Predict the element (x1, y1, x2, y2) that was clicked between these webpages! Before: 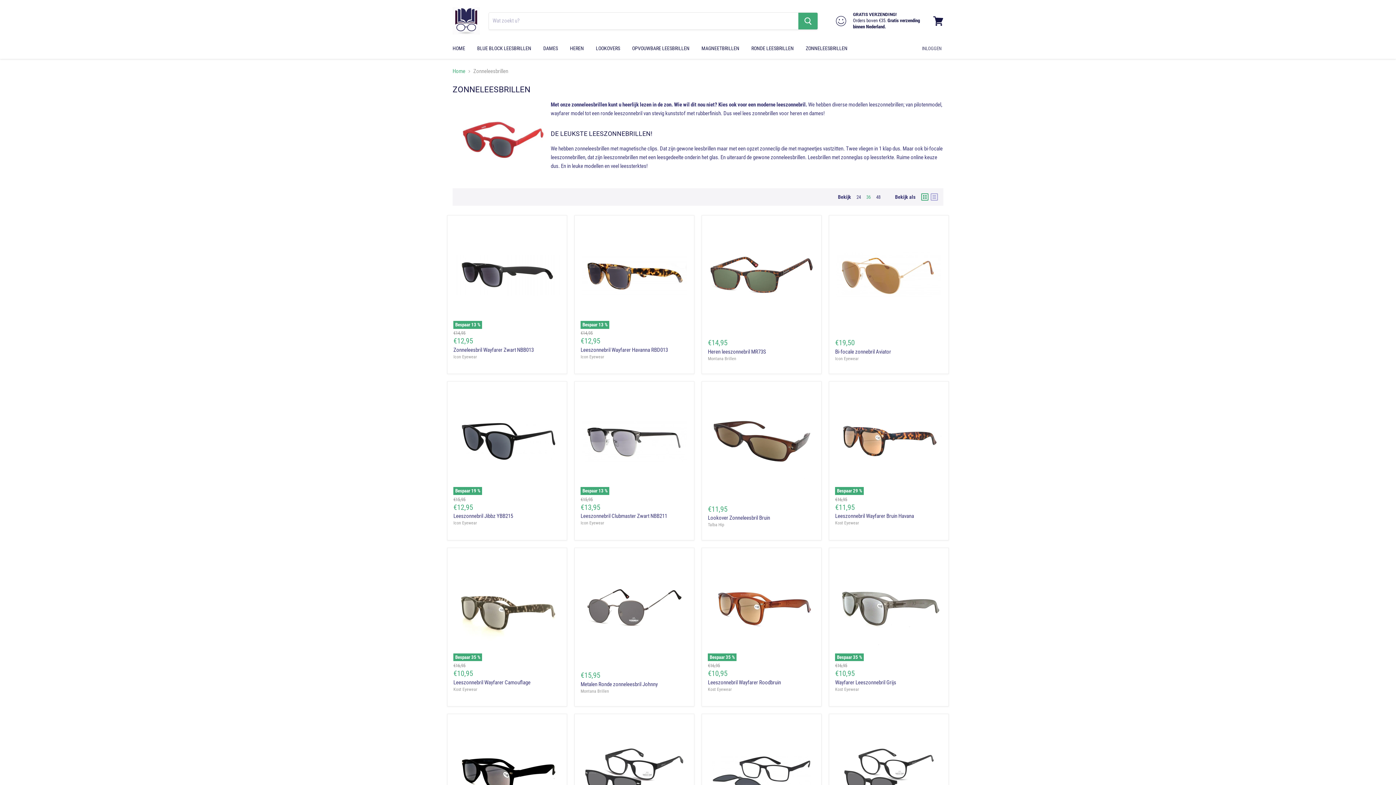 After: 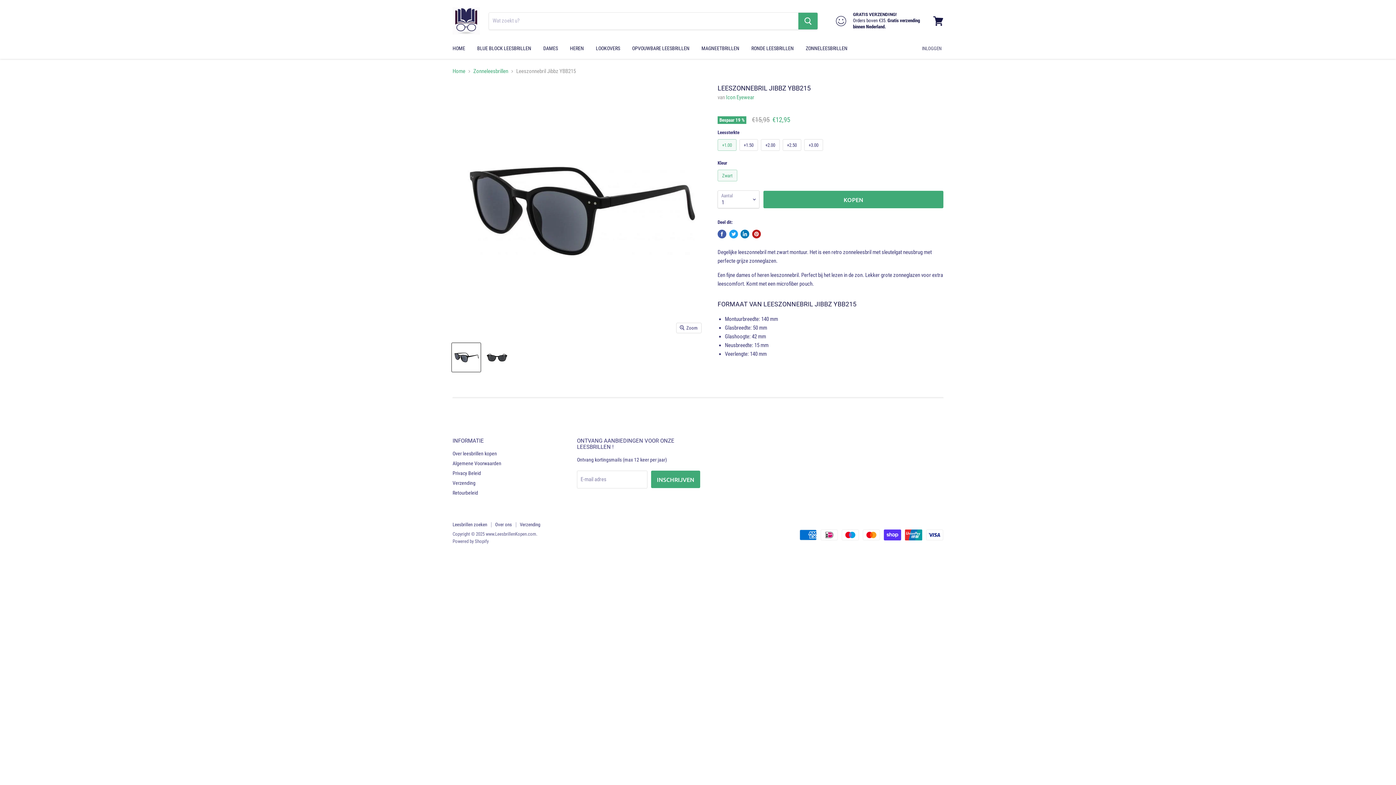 Action: bbox: (453, 387, 561, 495) label: Bespaar 19 %